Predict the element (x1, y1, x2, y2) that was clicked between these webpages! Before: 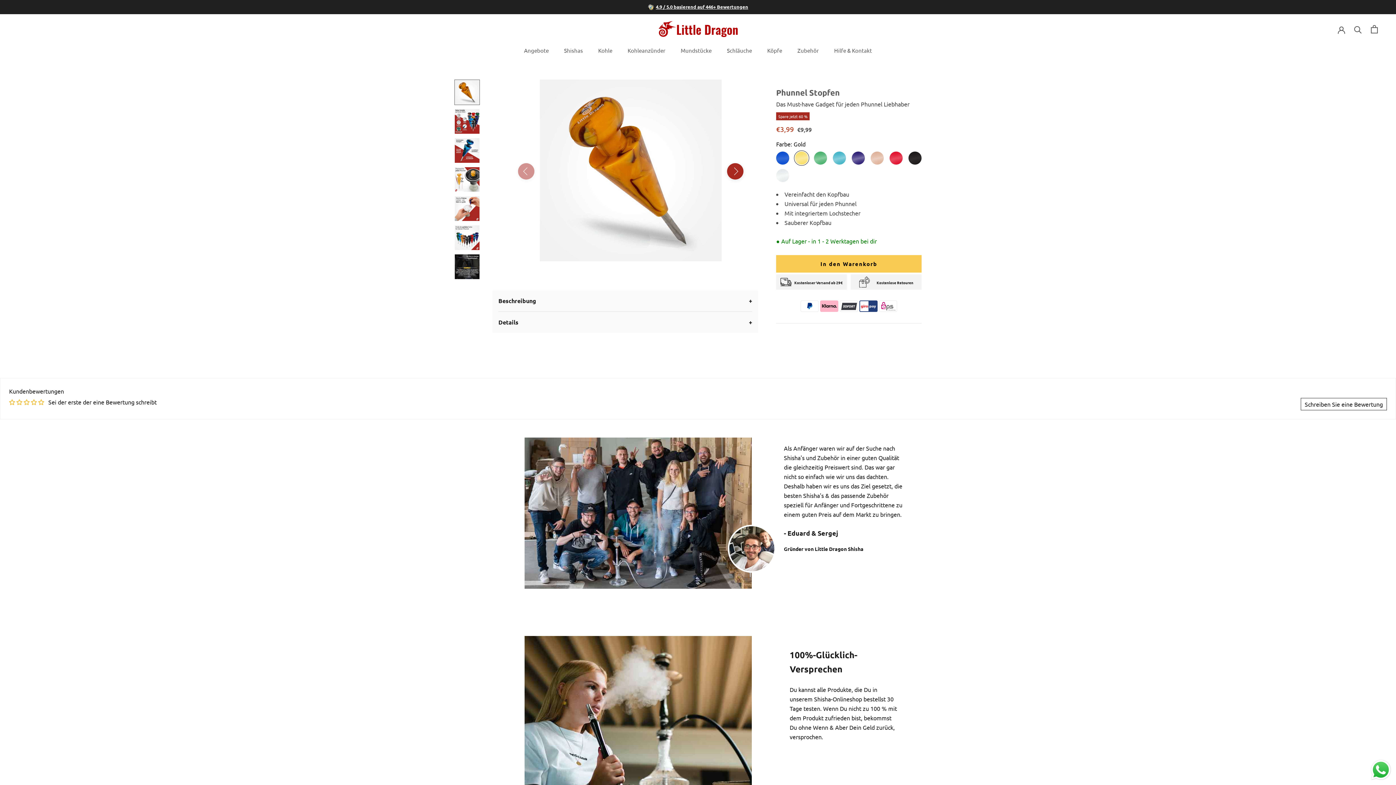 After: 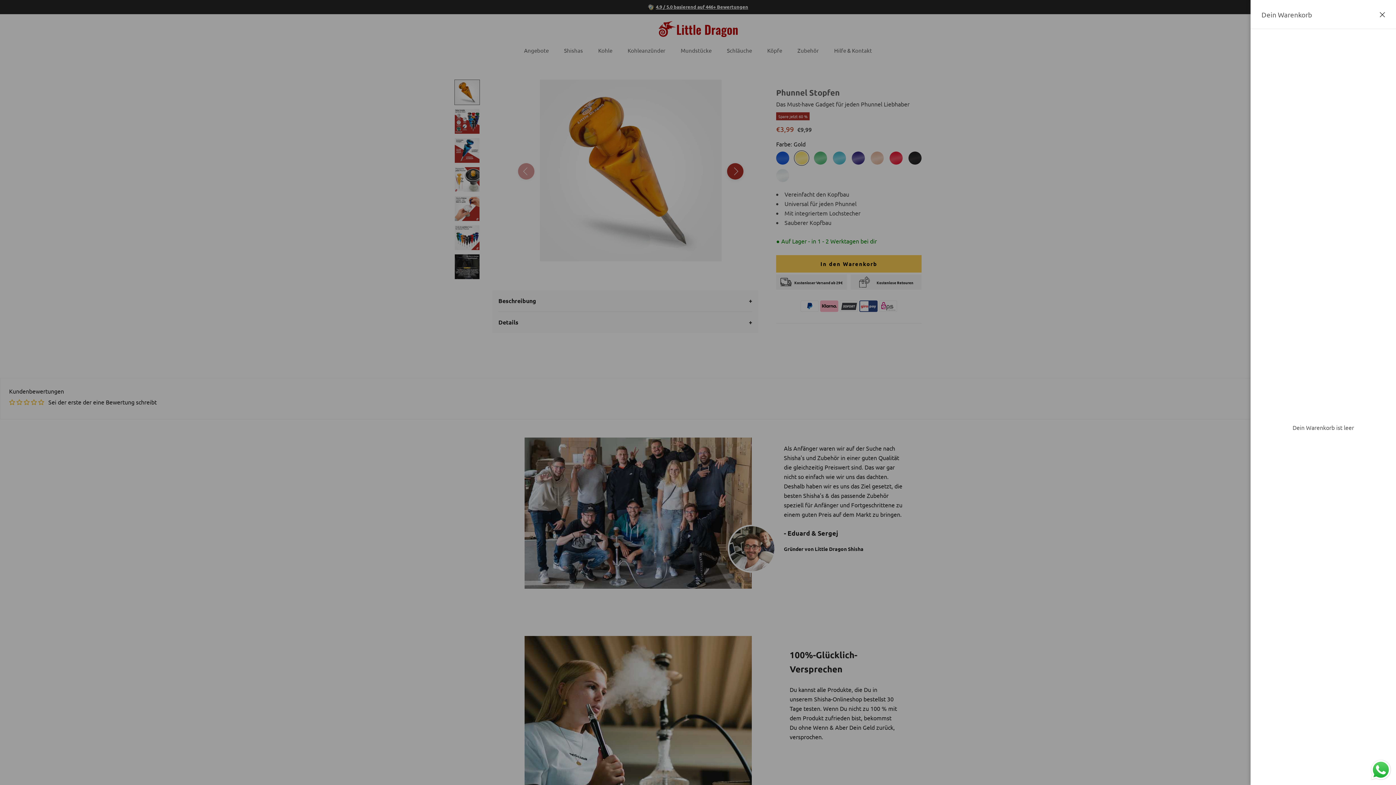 Action: label: Warenkorb öffnen bbox: (1371, 25, 1378, 33)